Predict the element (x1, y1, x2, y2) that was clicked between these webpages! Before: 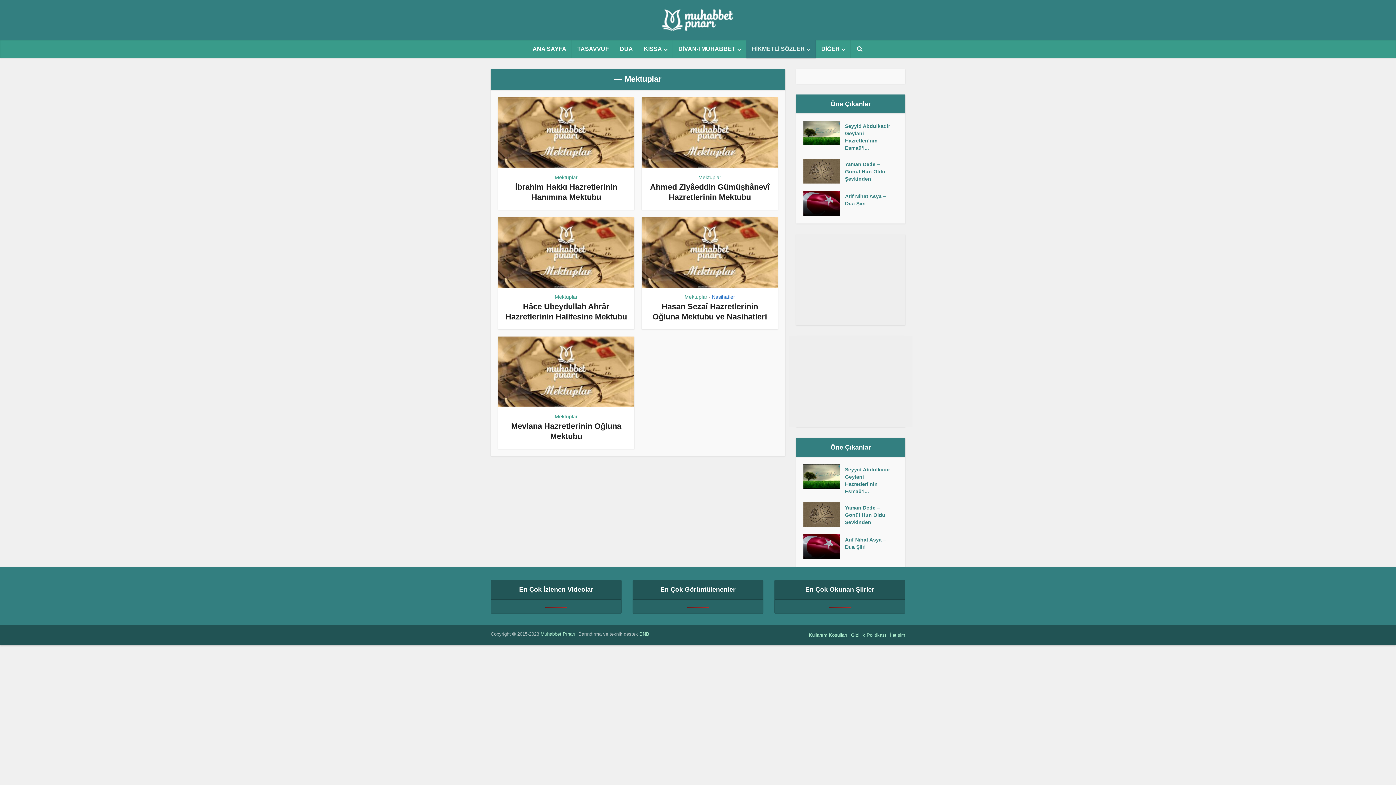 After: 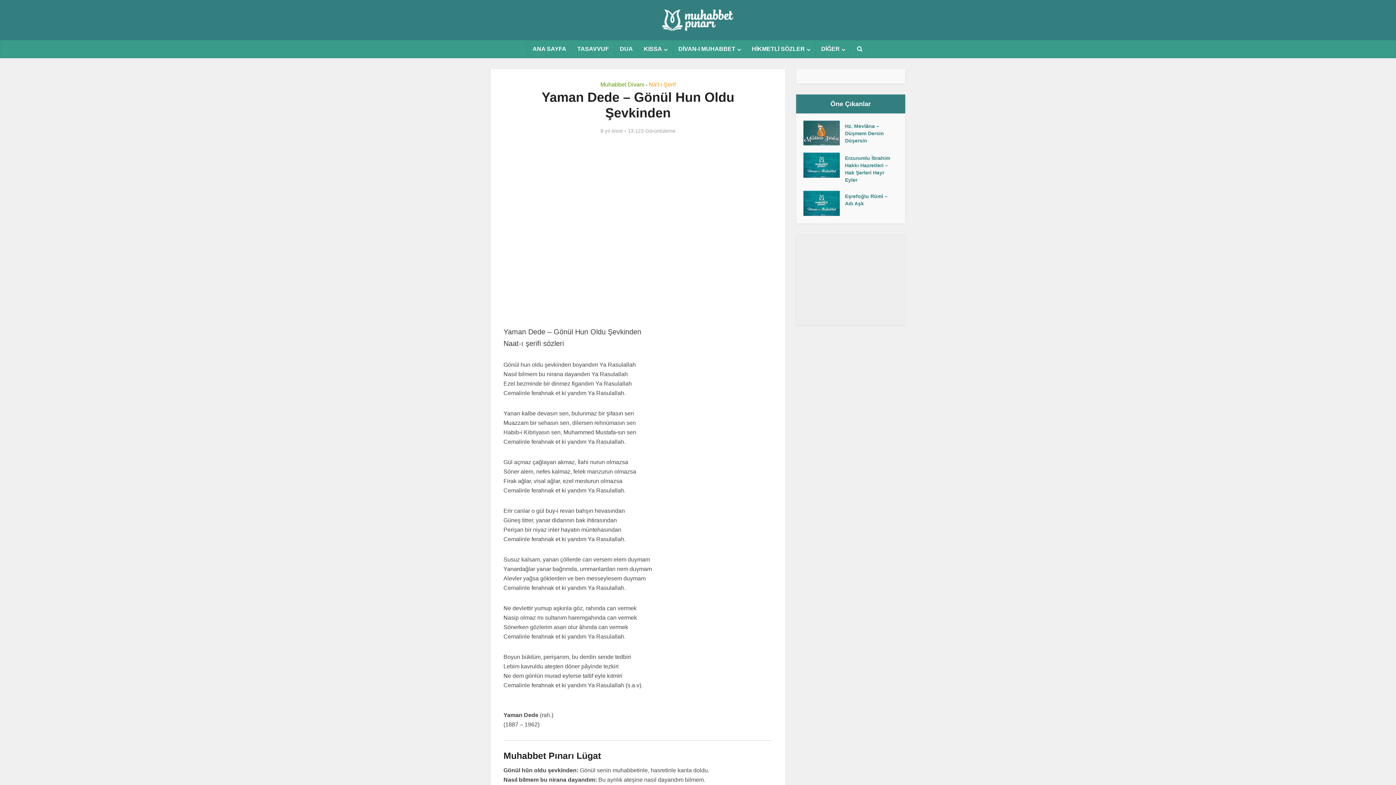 Action: label: Yaman Dede – Gönül Hun Oldu Şevkinden bbox: (845, 158, 898, 182)